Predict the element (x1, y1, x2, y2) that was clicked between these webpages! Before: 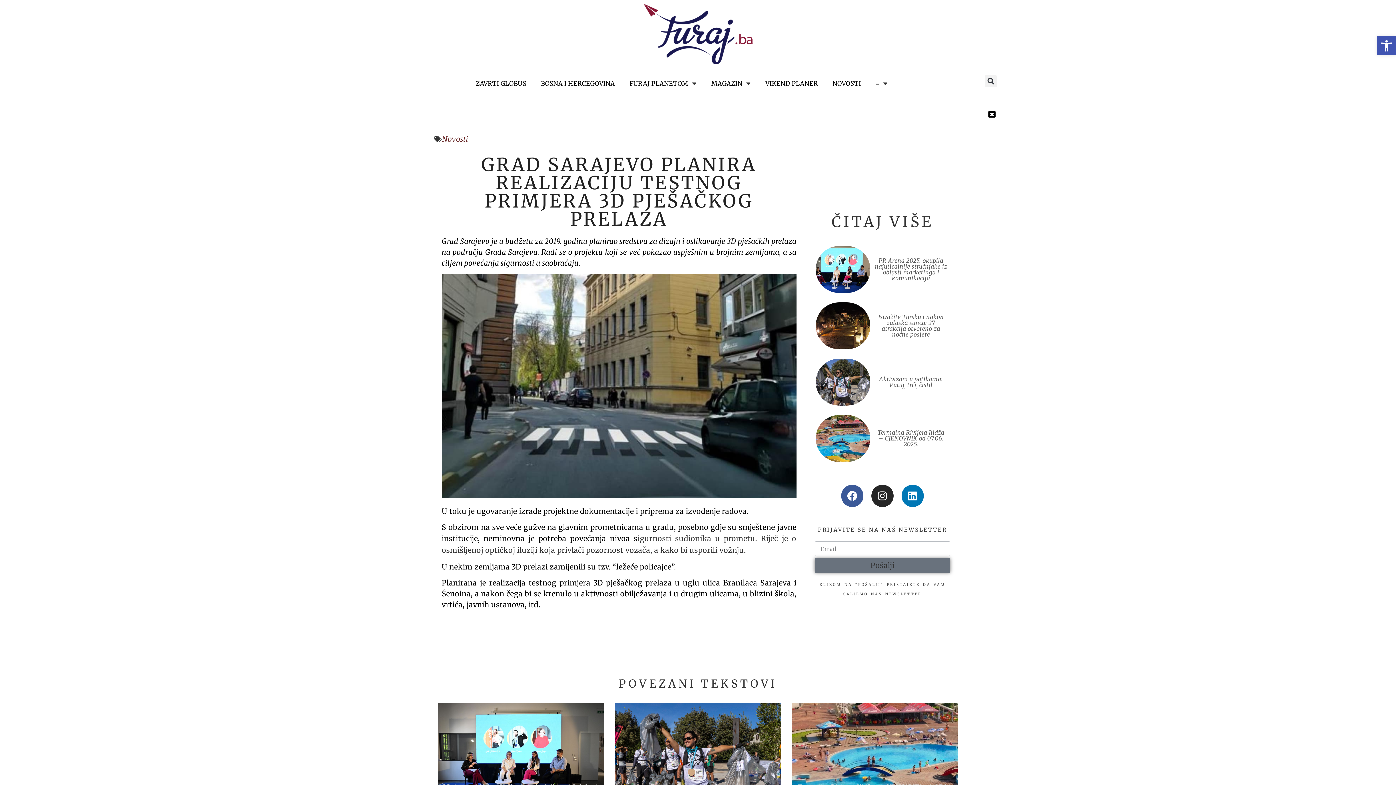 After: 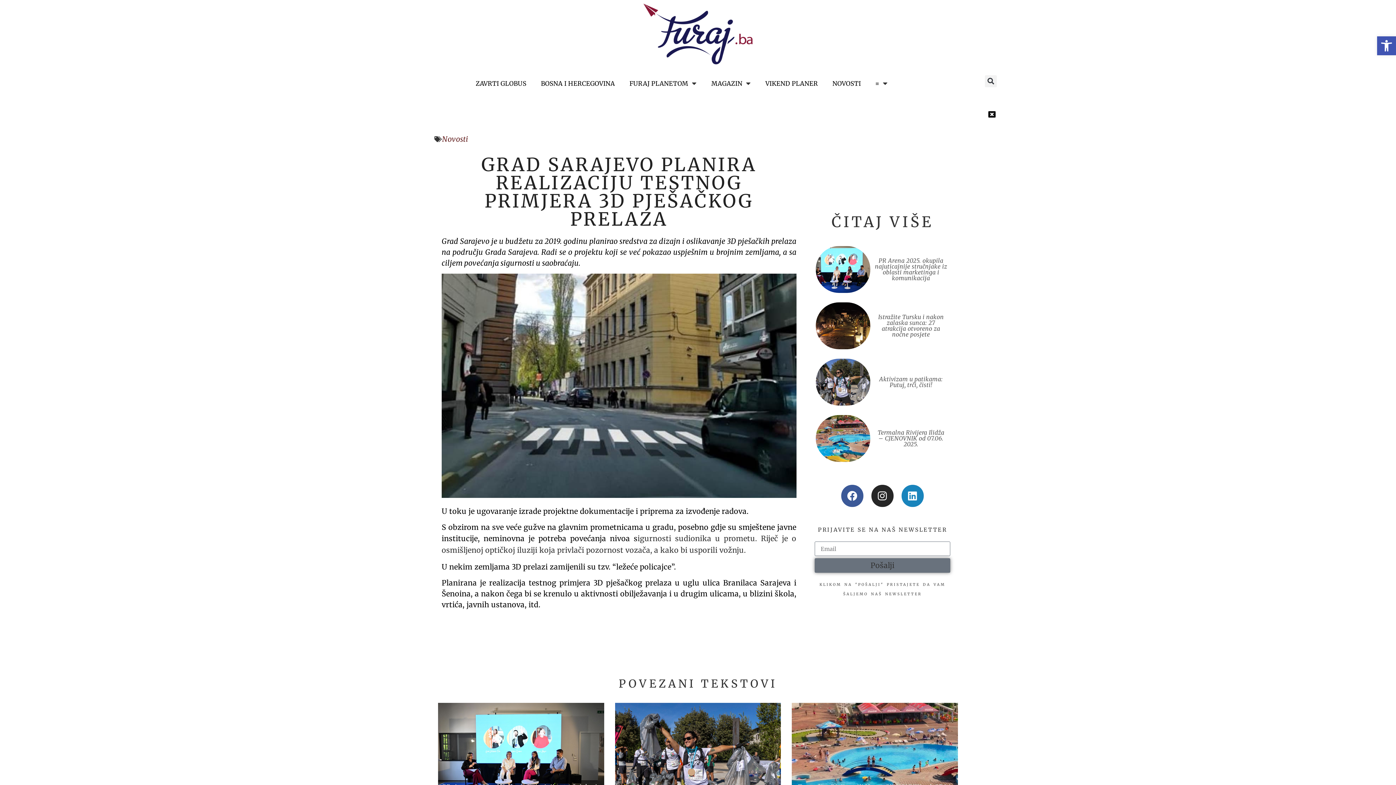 Action: label: Linkedin bbox: (901, 485, 924, 507)